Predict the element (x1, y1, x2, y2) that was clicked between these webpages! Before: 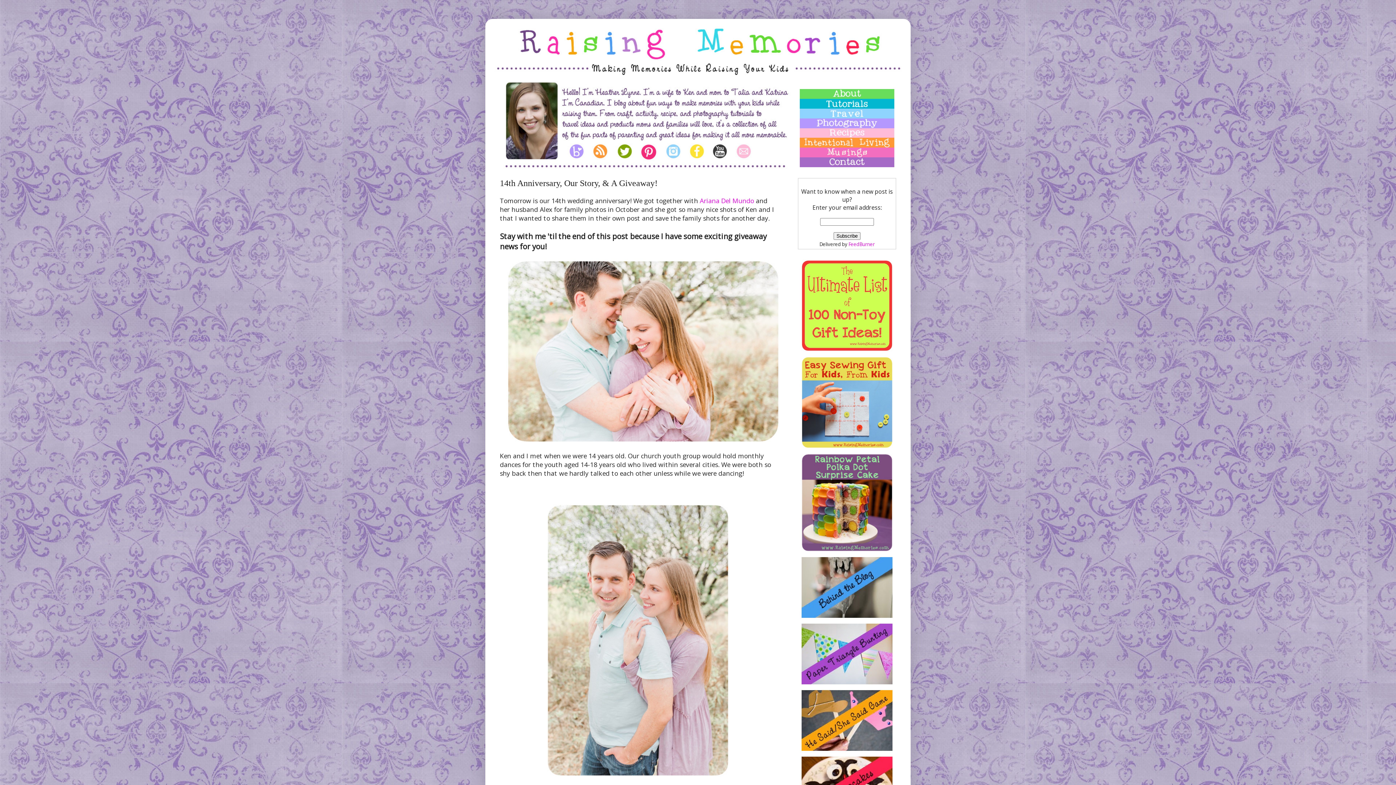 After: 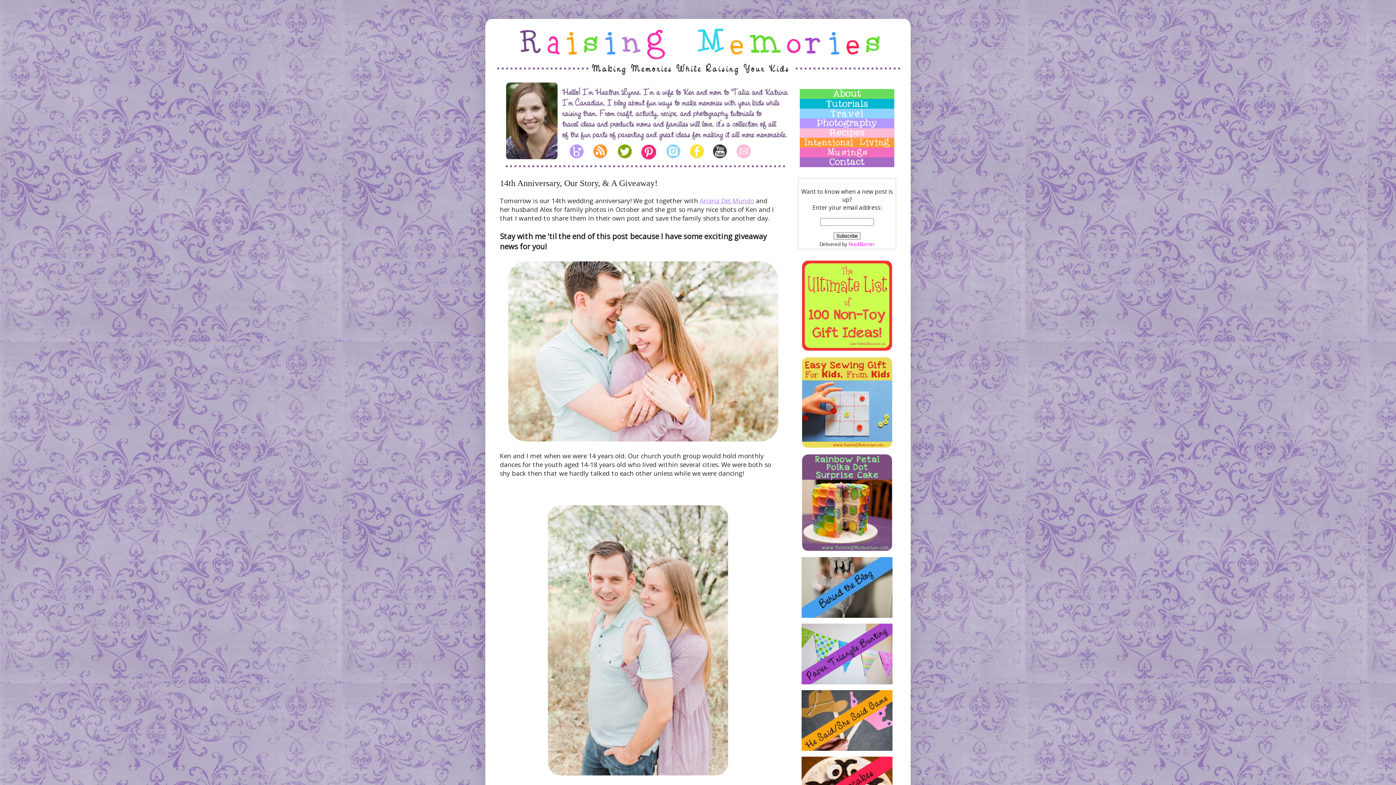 Action: bbox: (700, 196, 754, 204) label: Ariana Del Mundo